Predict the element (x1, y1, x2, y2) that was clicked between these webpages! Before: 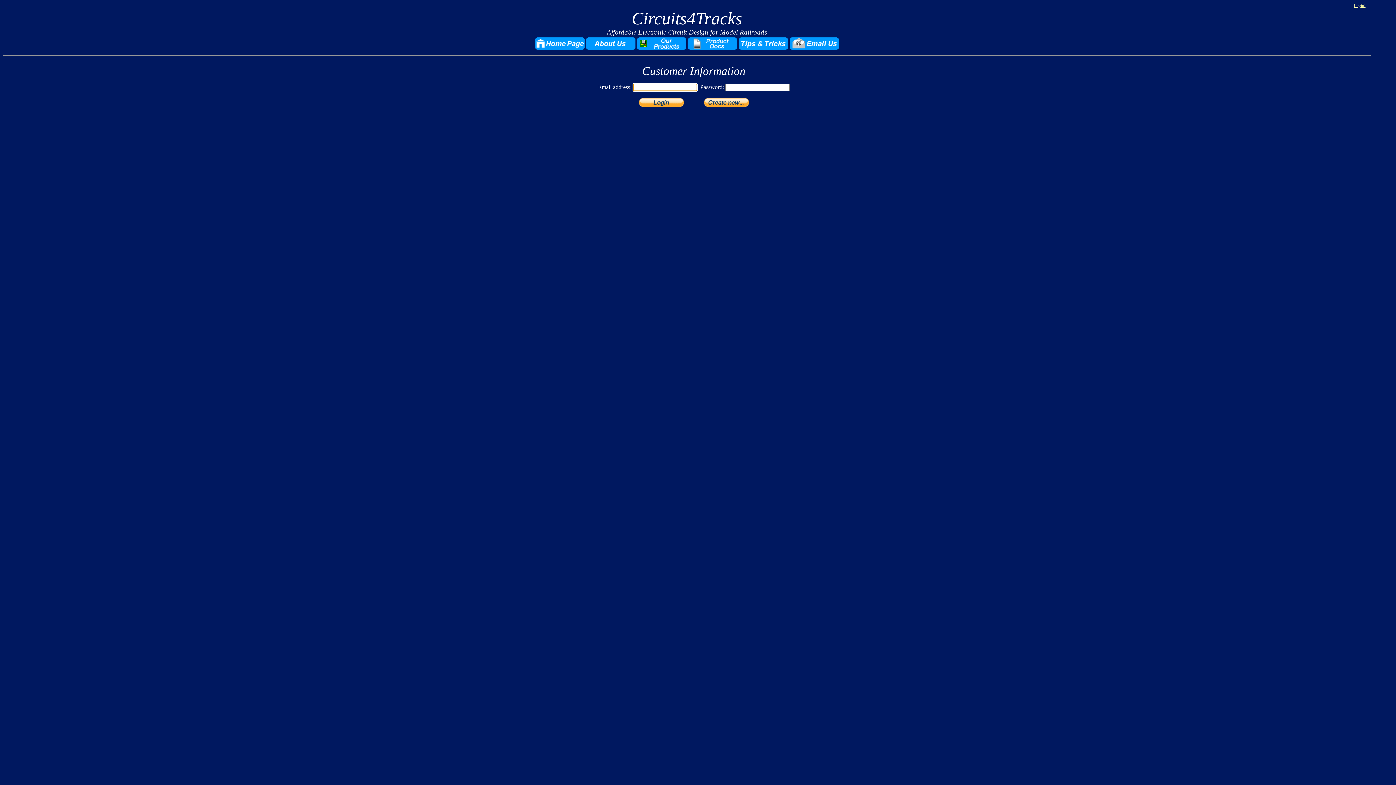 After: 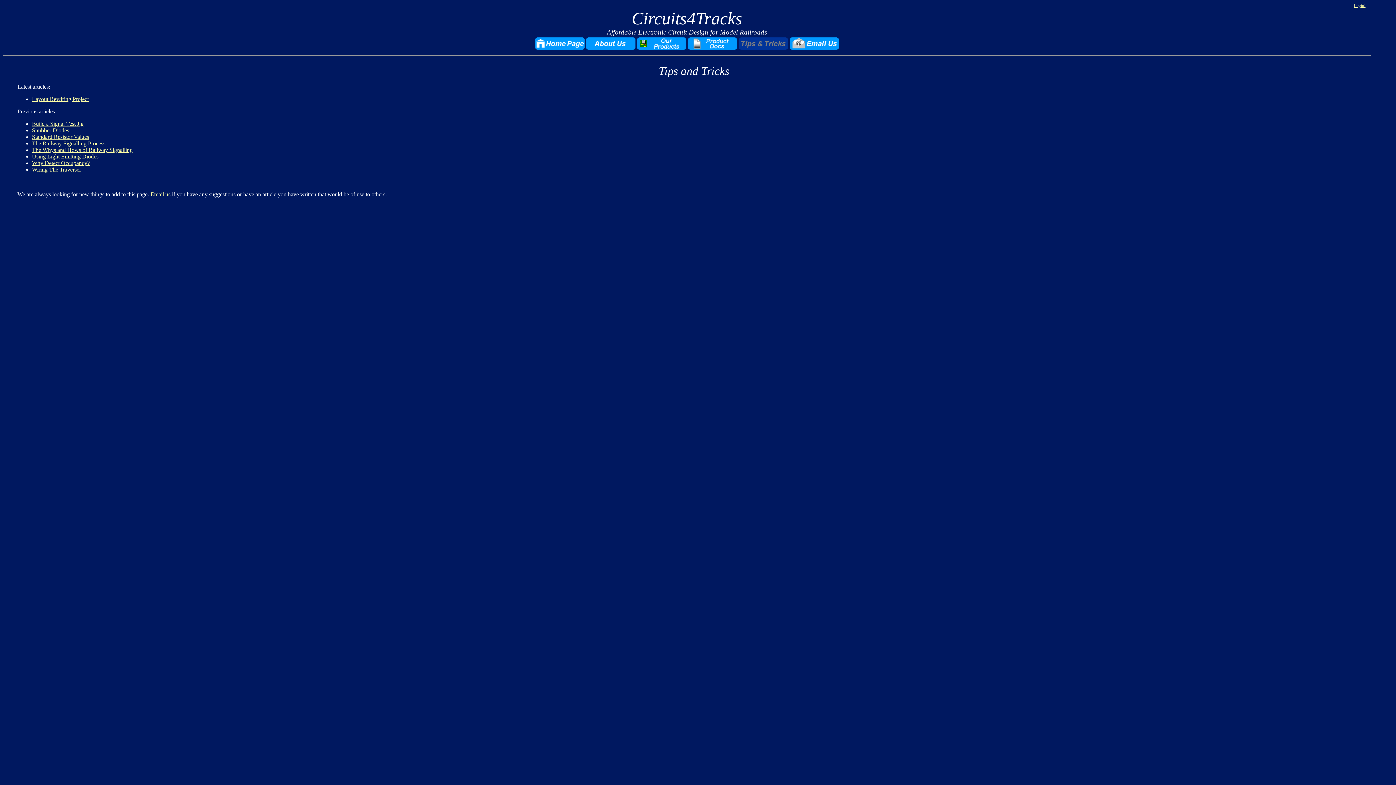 Action: bbox: (738, 44, 788, 50)